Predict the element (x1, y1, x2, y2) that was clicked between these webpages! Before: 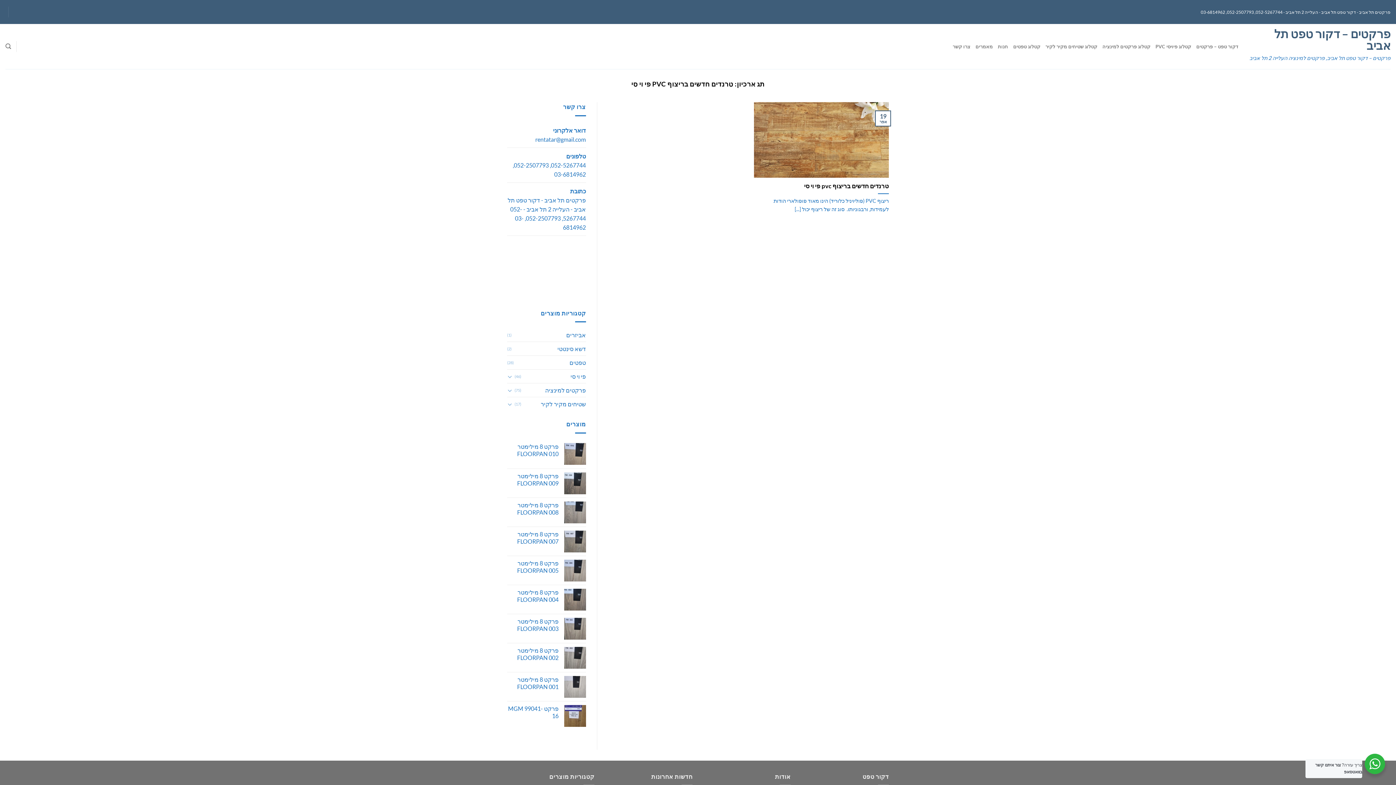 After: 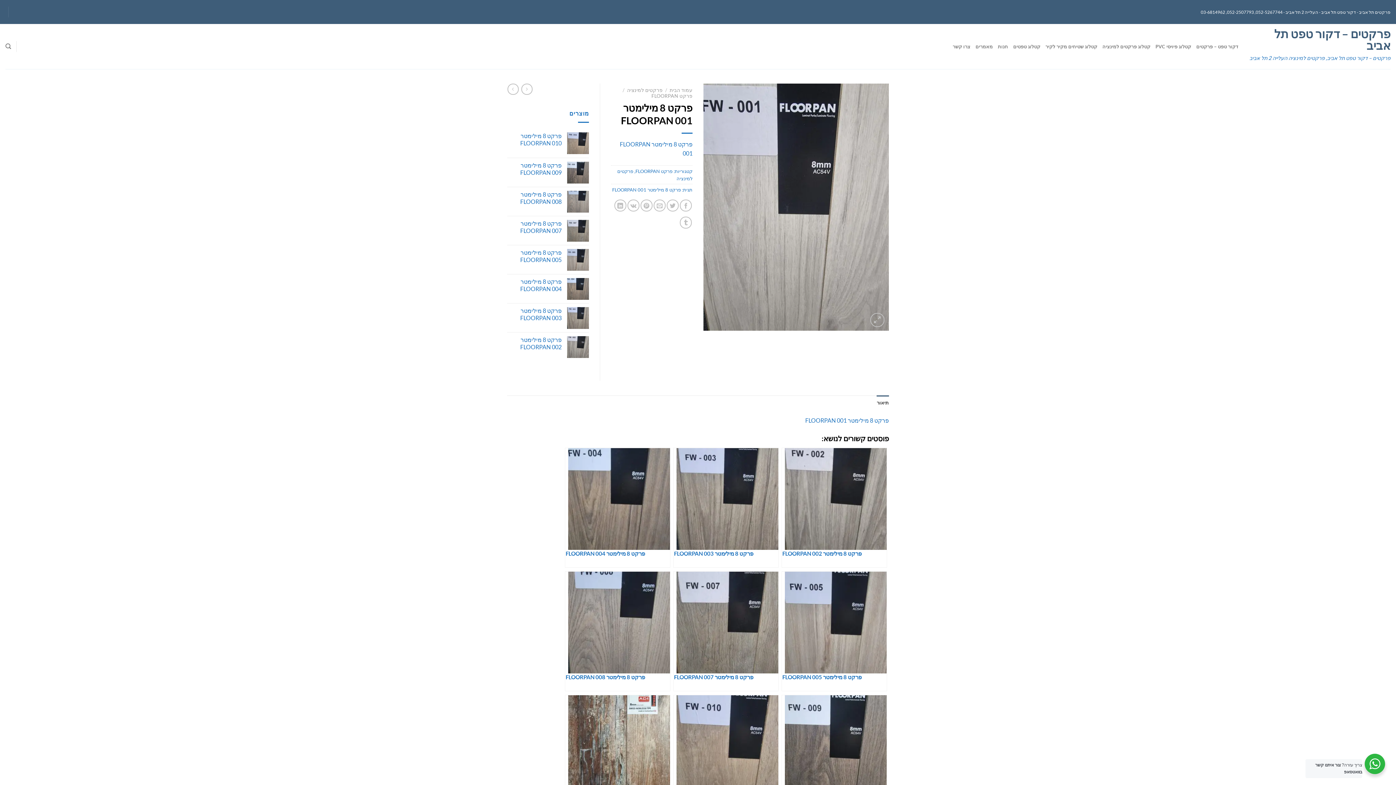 Action: bbox: (507, 676, 558, 690) label: פרקט 8 מילימטר FLOORPAN 001